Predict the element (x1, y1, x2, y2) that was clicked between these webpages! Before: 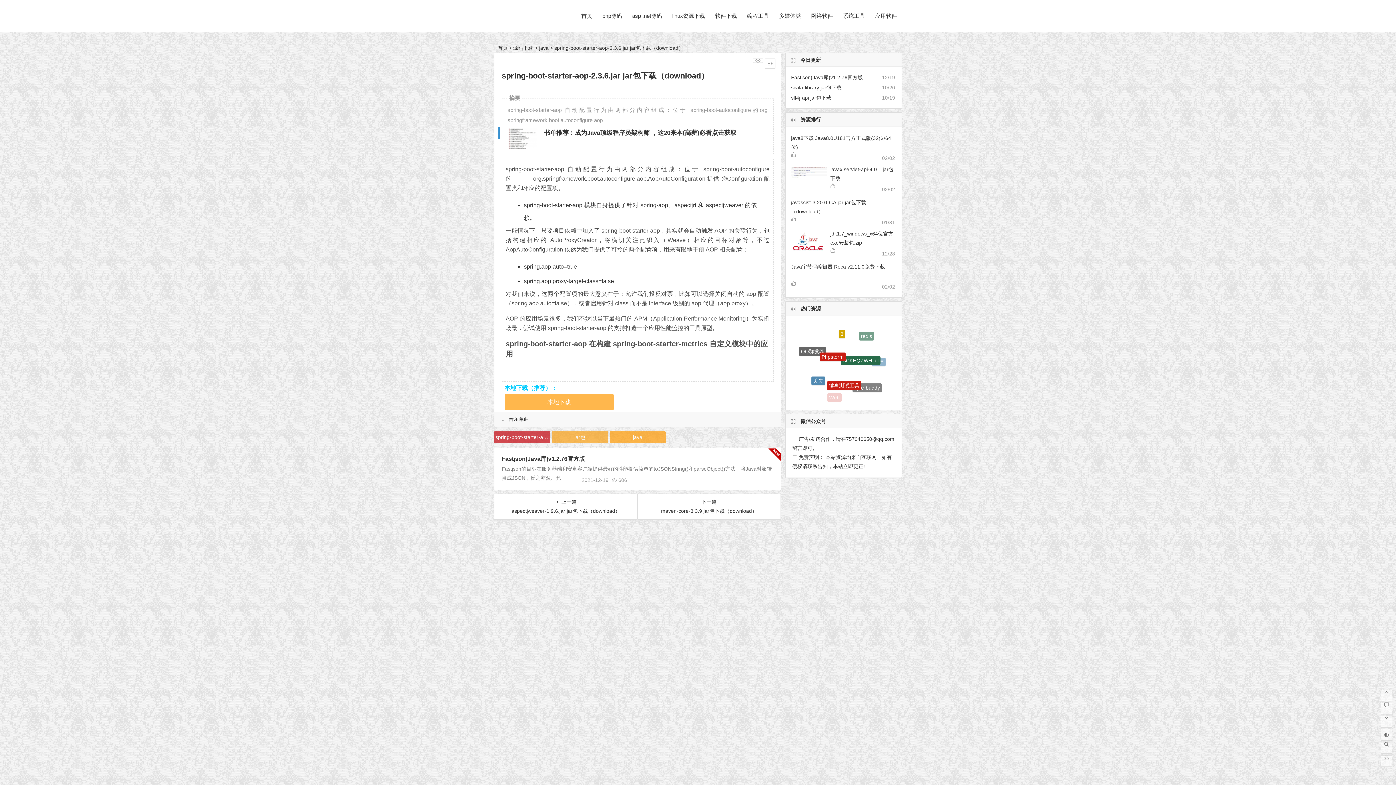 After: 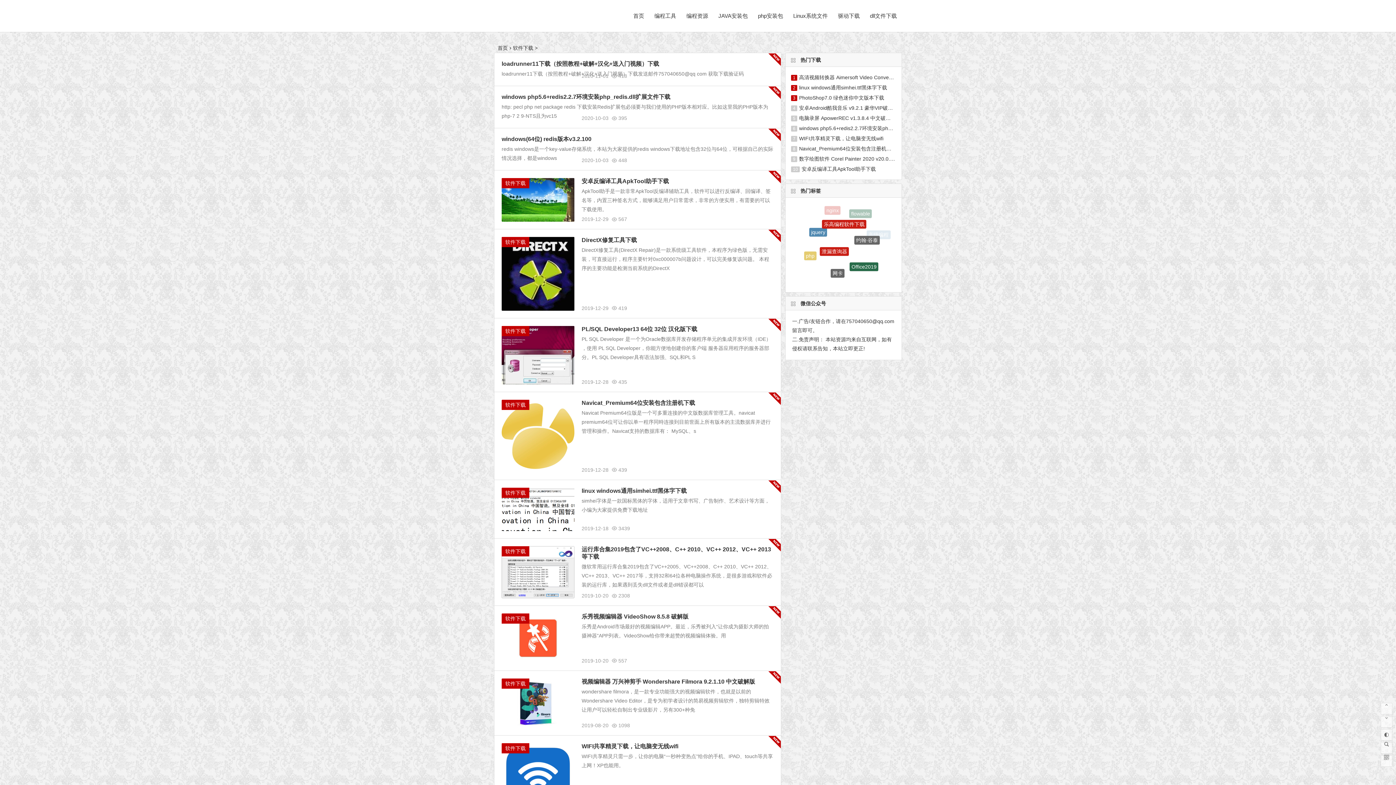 Action: bbox: (710, 0, 742, 32) label: 软件下载